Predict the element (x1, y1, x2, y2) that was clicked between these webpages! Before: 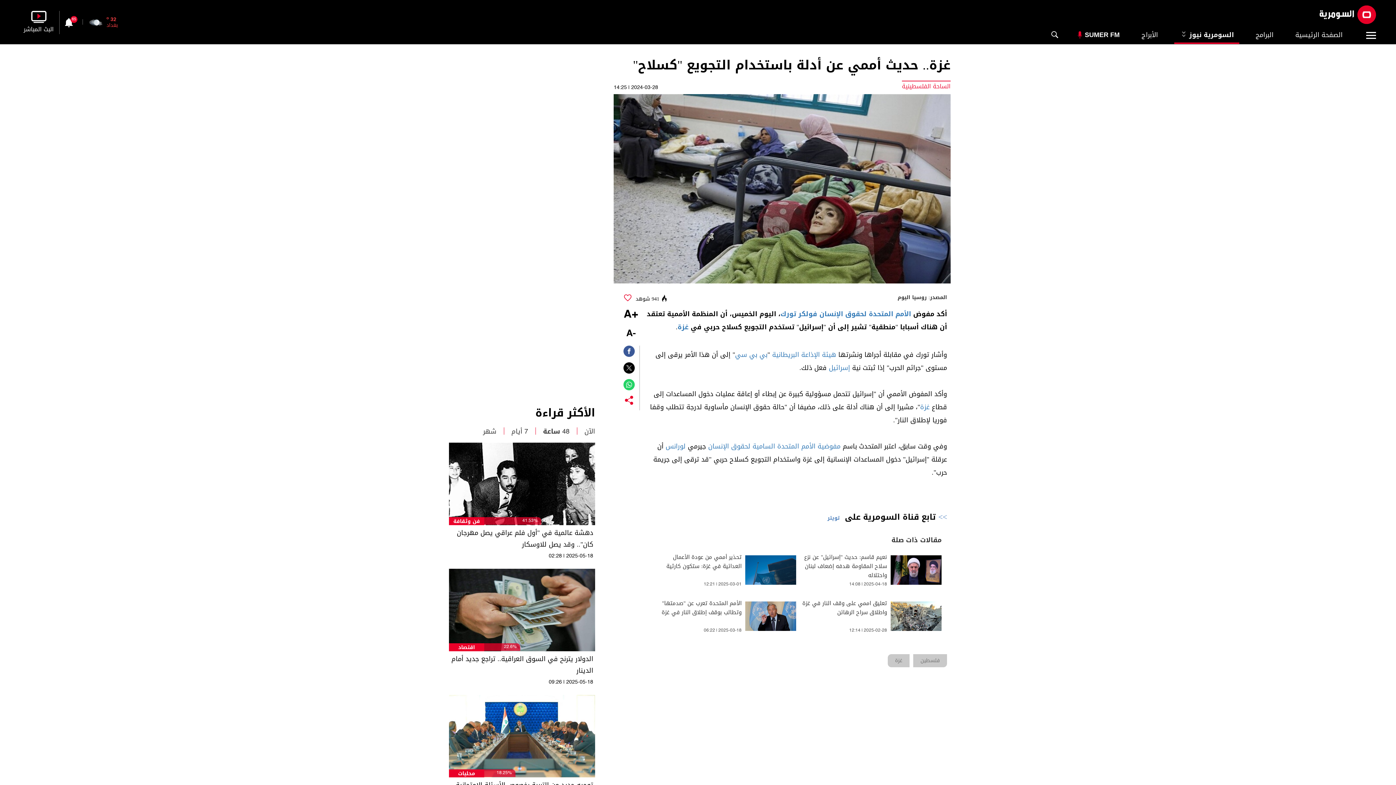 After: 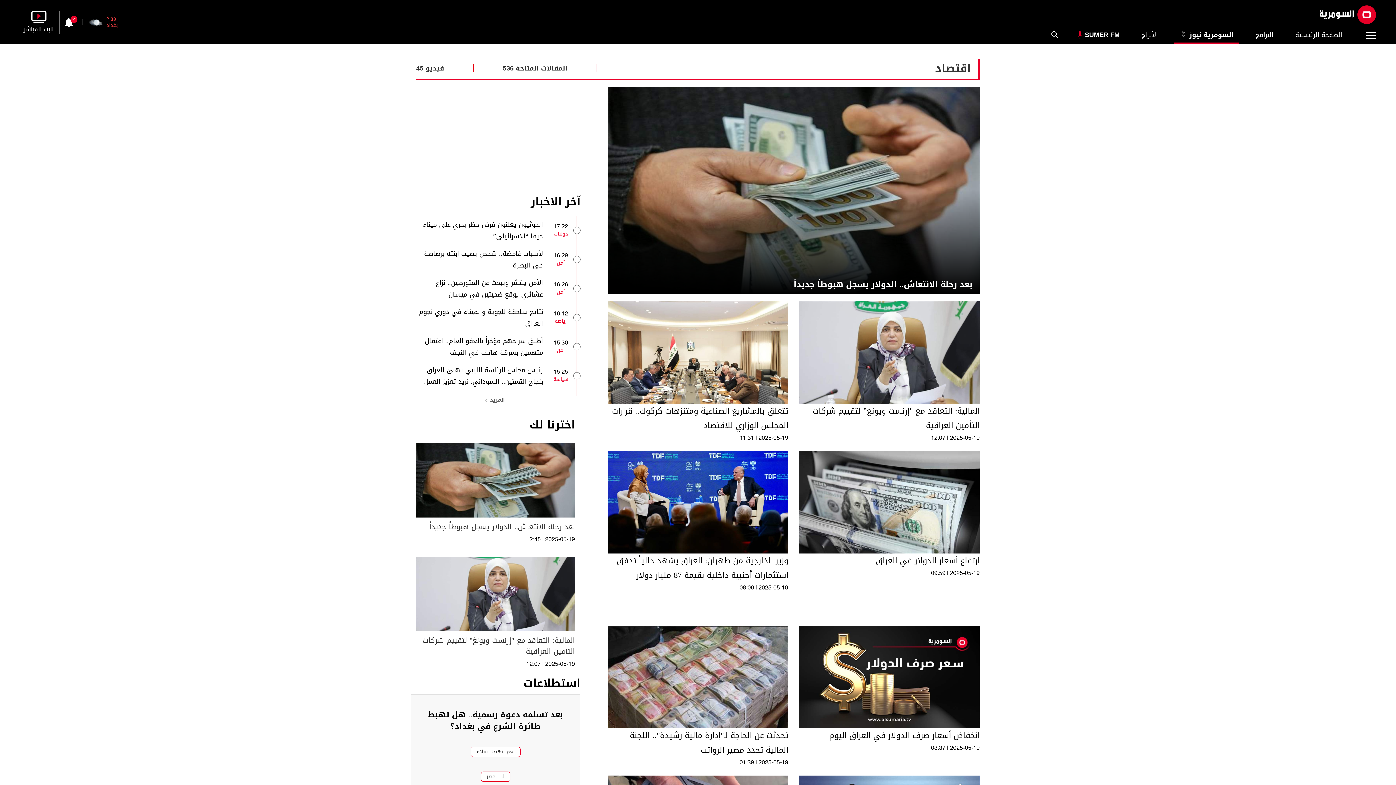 Action: label: اقتصاد bbox: (449, 643, 484, 651)